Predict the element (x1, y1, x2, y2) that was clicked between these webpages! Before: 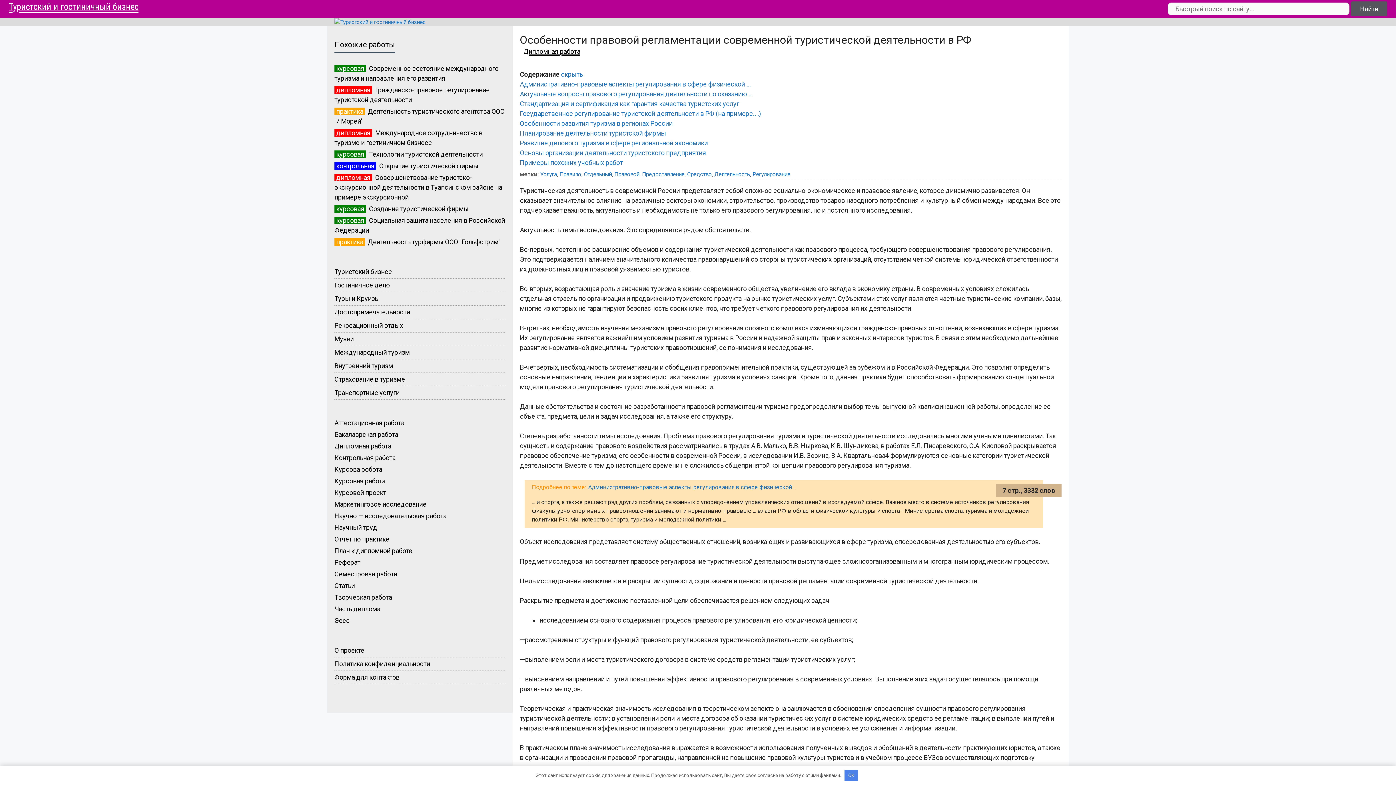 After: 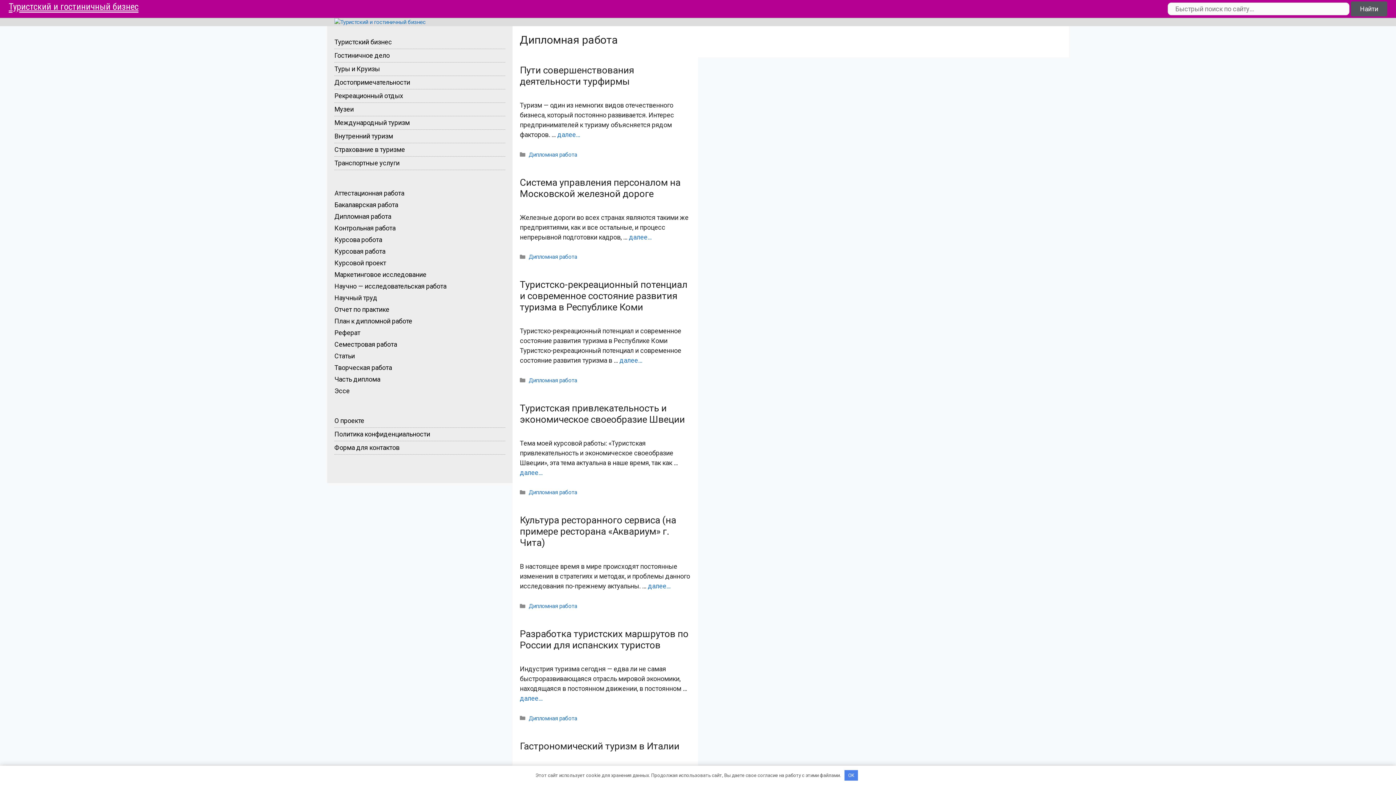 Action: label: Дипломная работа bbox: (523, 47, 580, 55)